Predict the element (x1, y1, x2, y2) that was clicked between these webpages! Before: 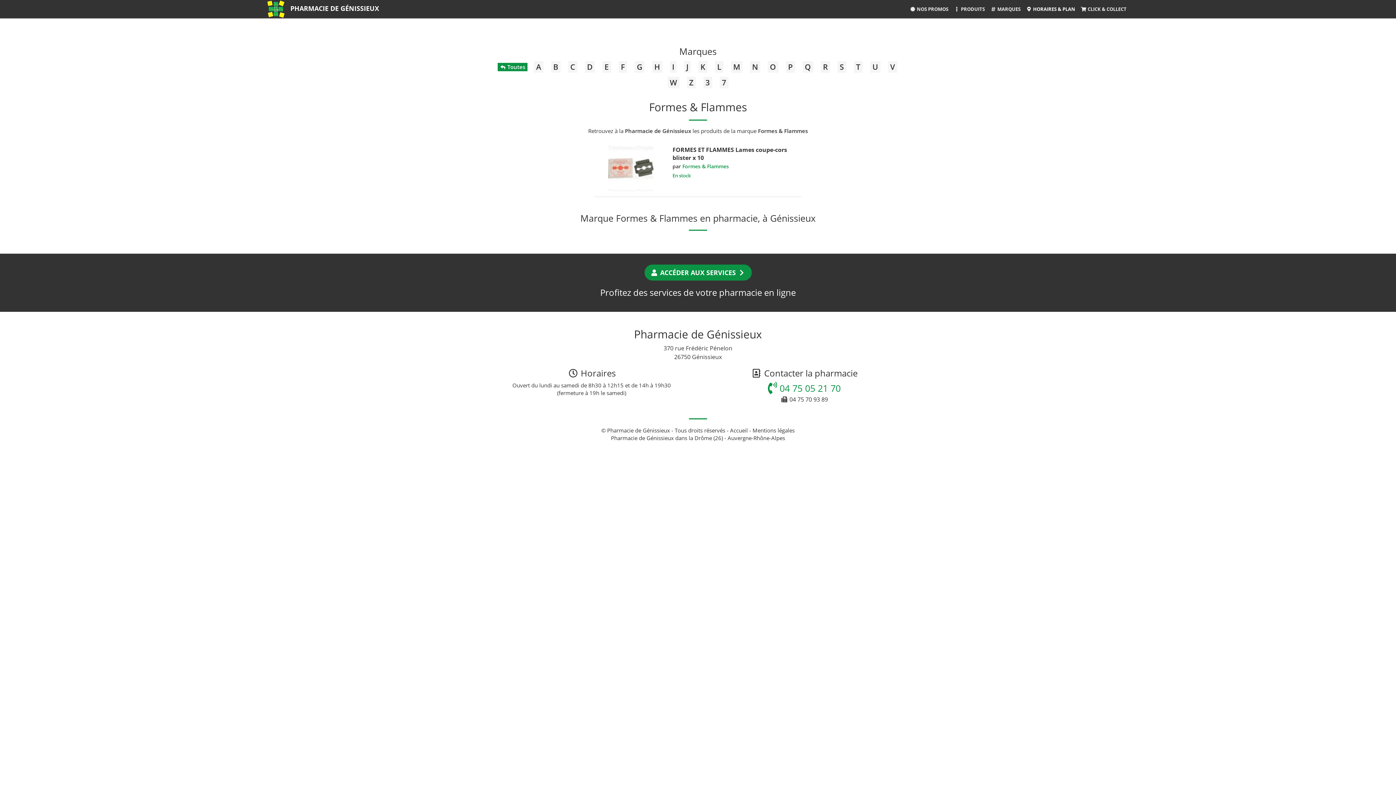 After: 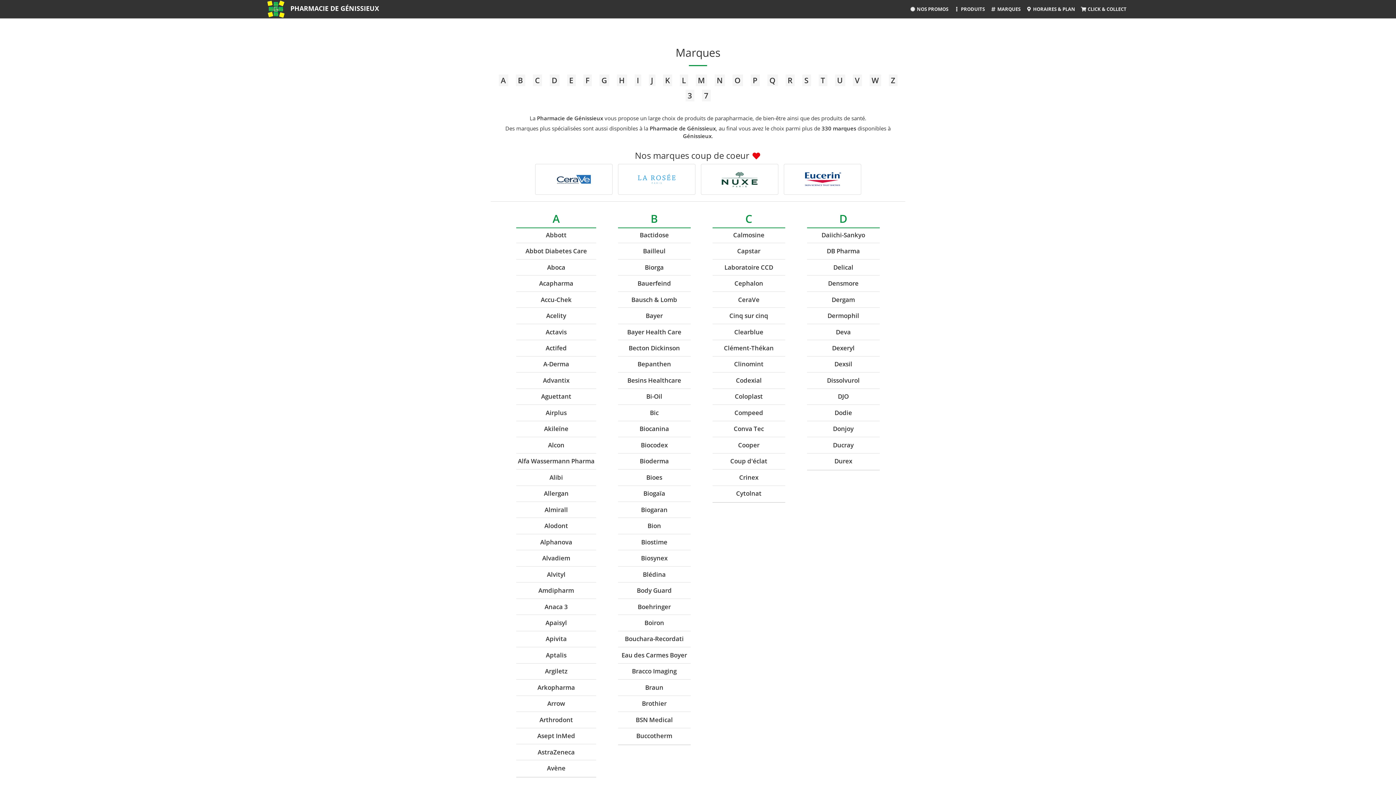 Action: label:  Toutes bbox: (497, 62, 527, 71)